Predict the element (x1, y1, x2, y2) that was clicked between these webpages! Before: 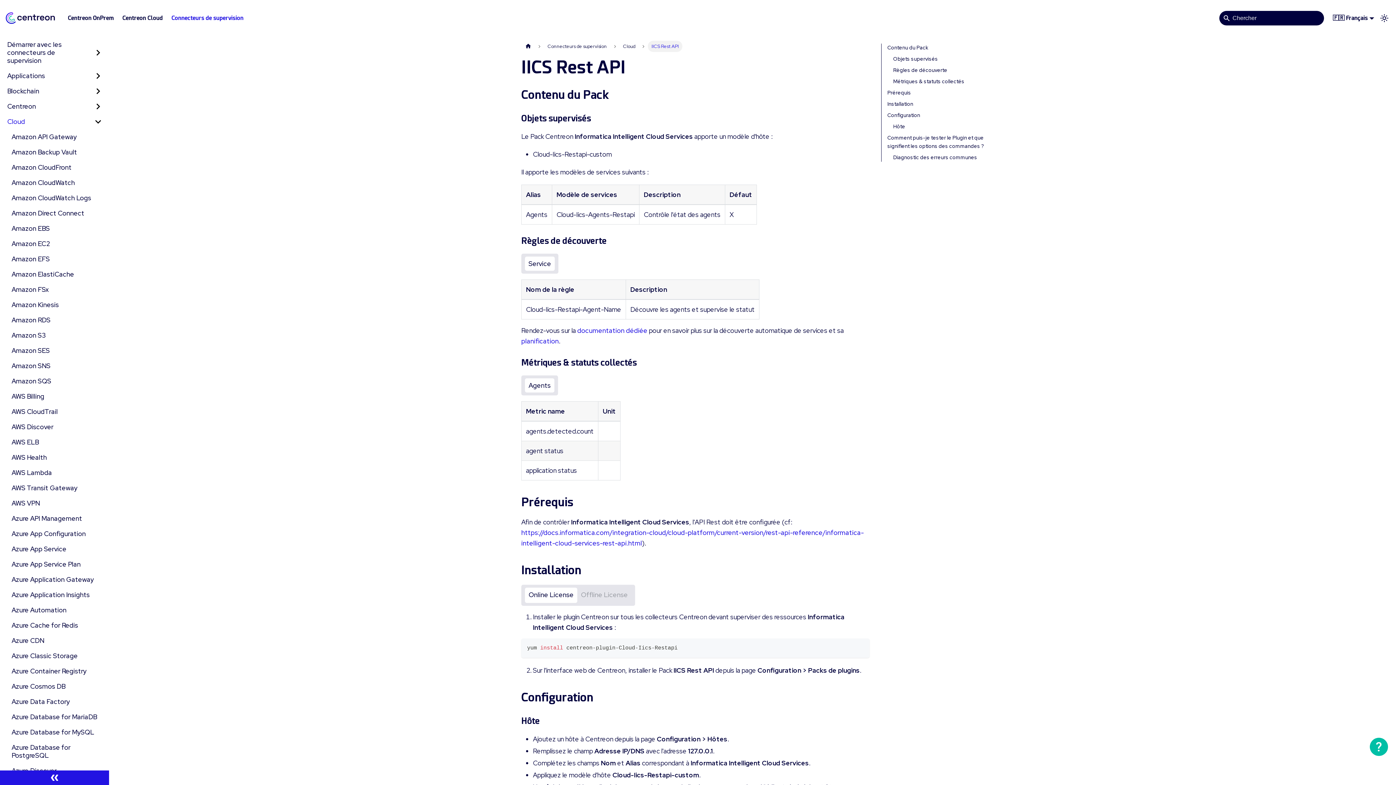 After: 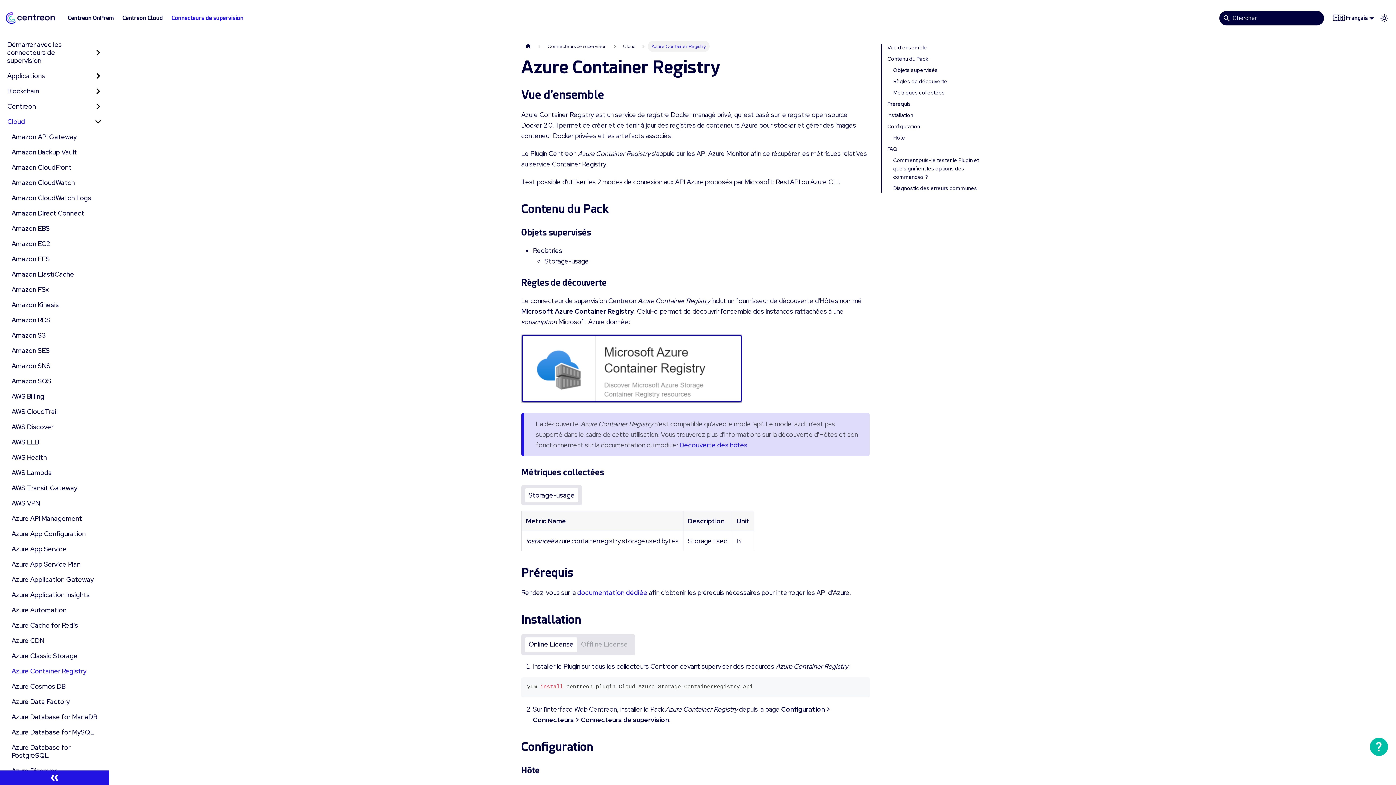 Action: label: Azure Container Registry bbox: (7, 664, 106, 678)